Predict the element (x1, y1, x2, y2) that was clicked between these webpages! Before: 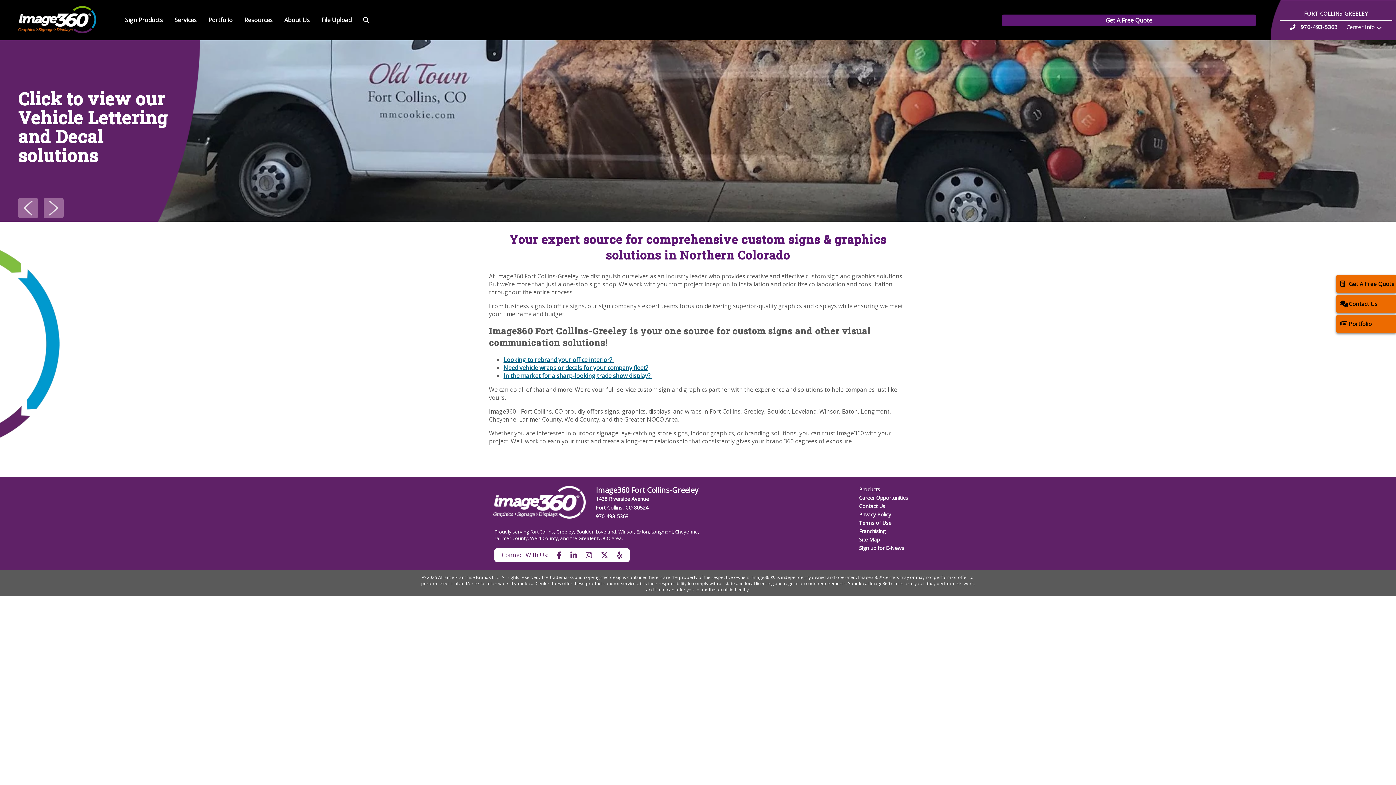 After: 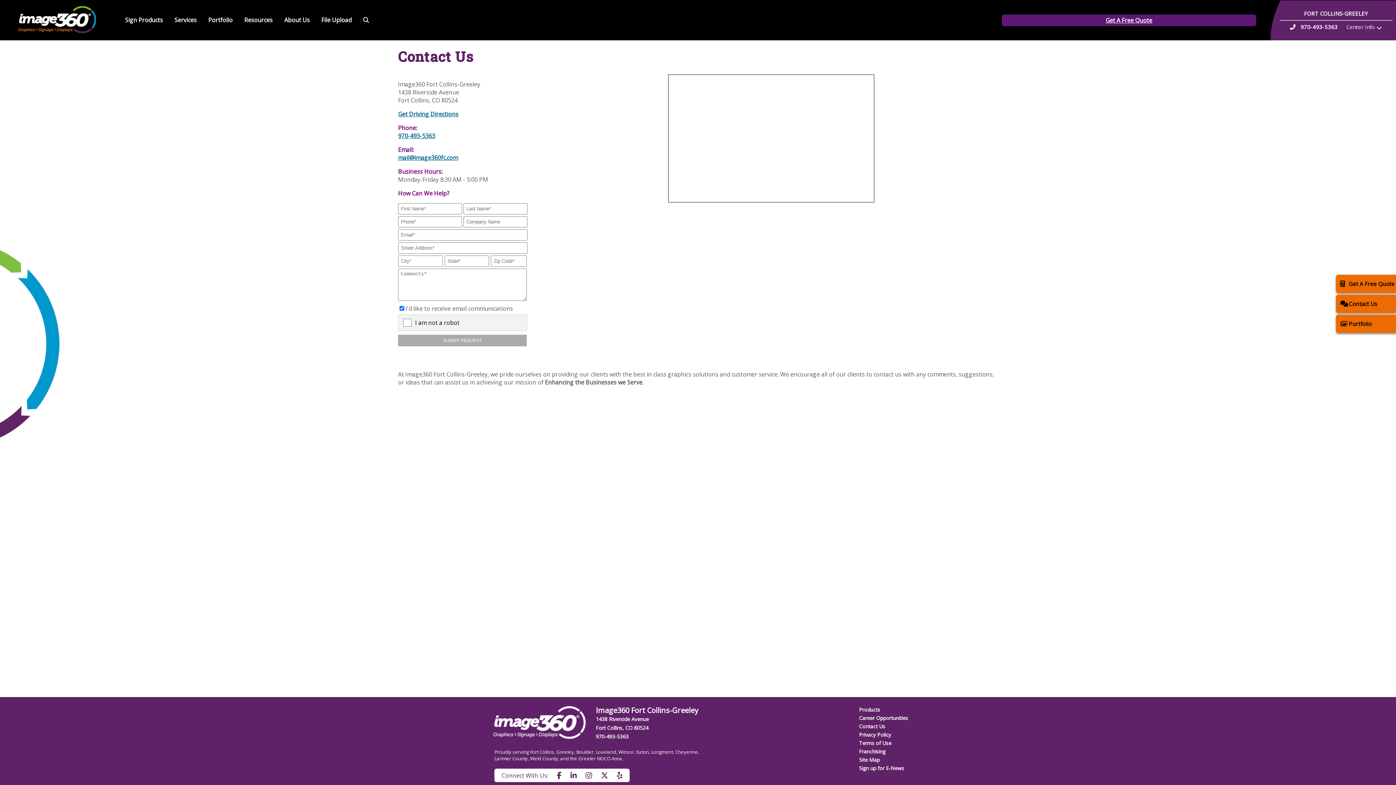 Action: label: Contact Us bbox: (1336, 294, 1396, 312)